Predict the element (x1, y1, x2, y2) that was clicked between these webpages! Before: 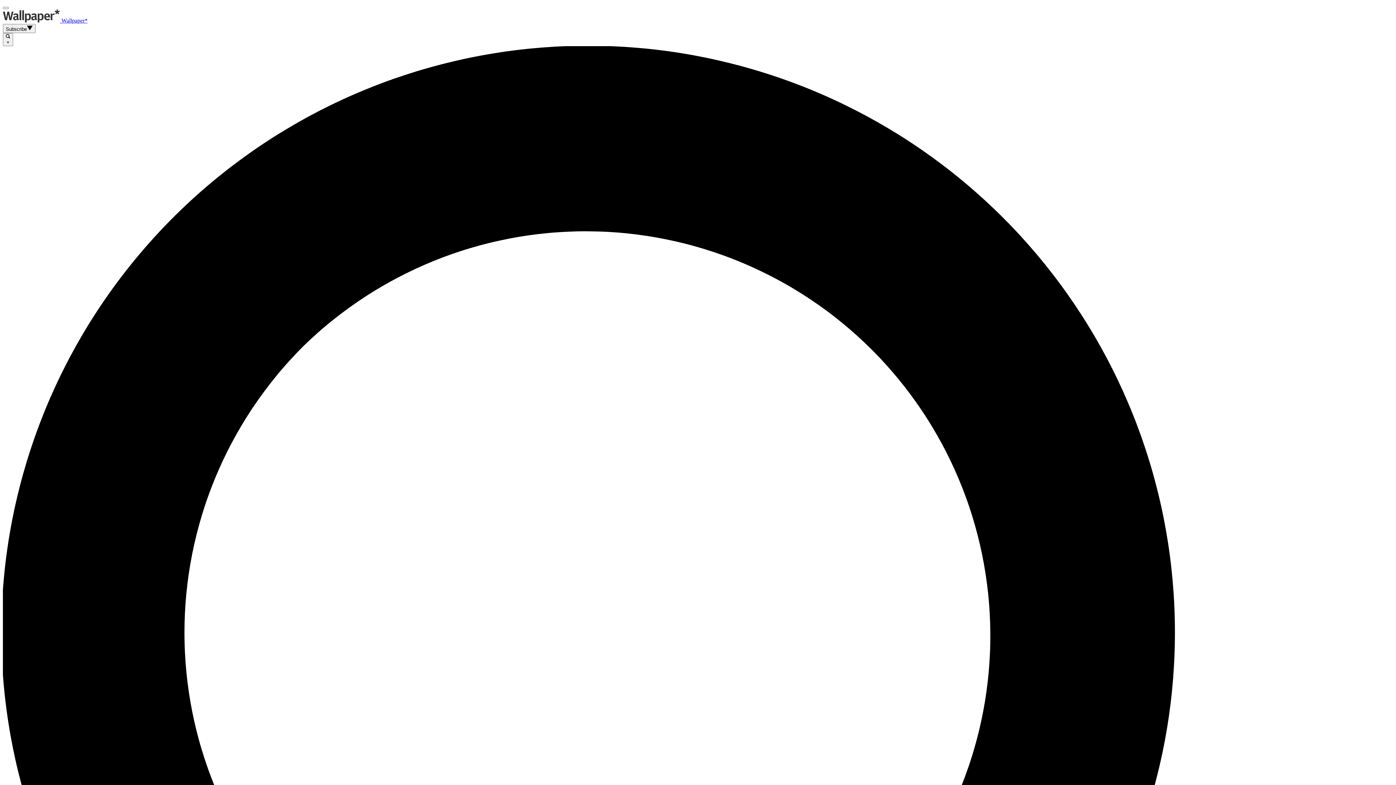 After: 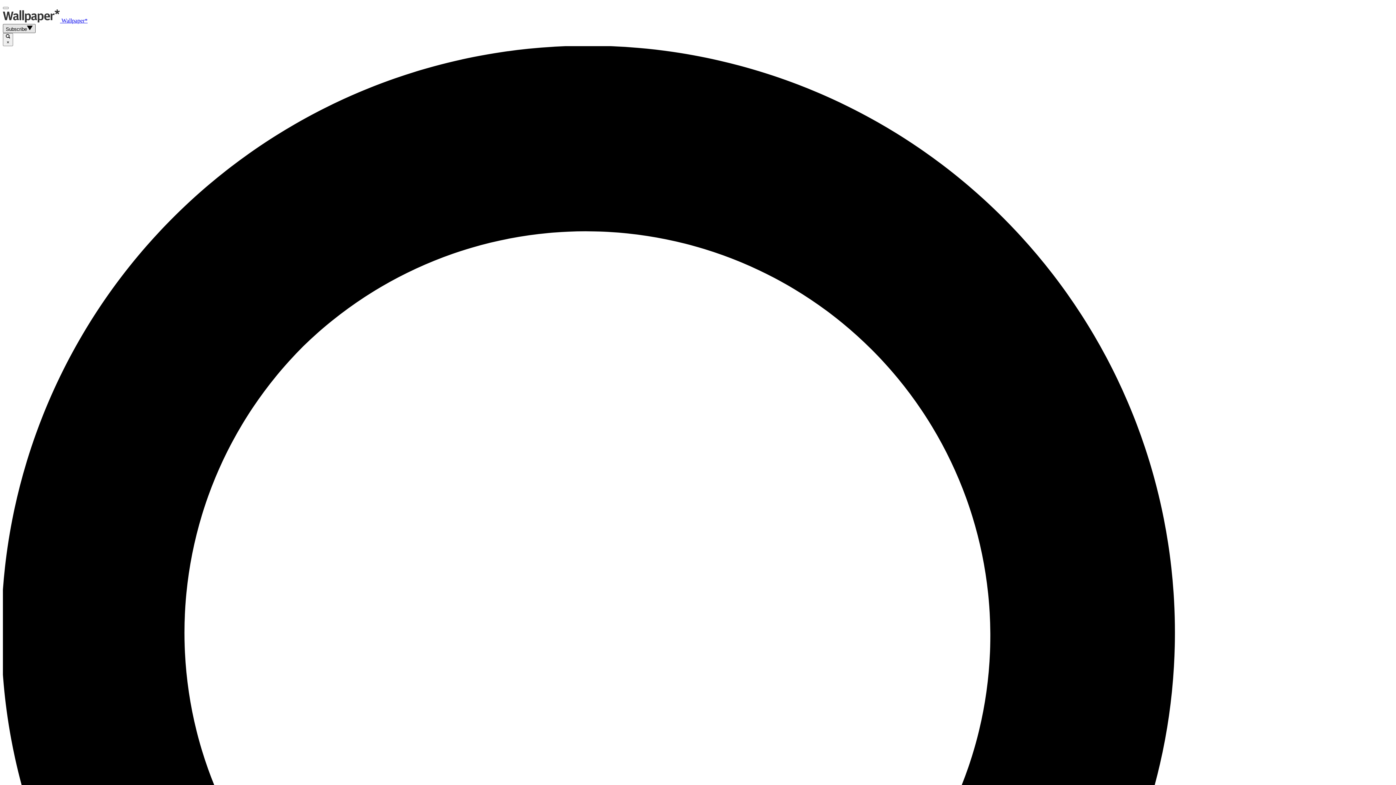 Action: label: Subscribe bbox: (2, 24, 35, 33)